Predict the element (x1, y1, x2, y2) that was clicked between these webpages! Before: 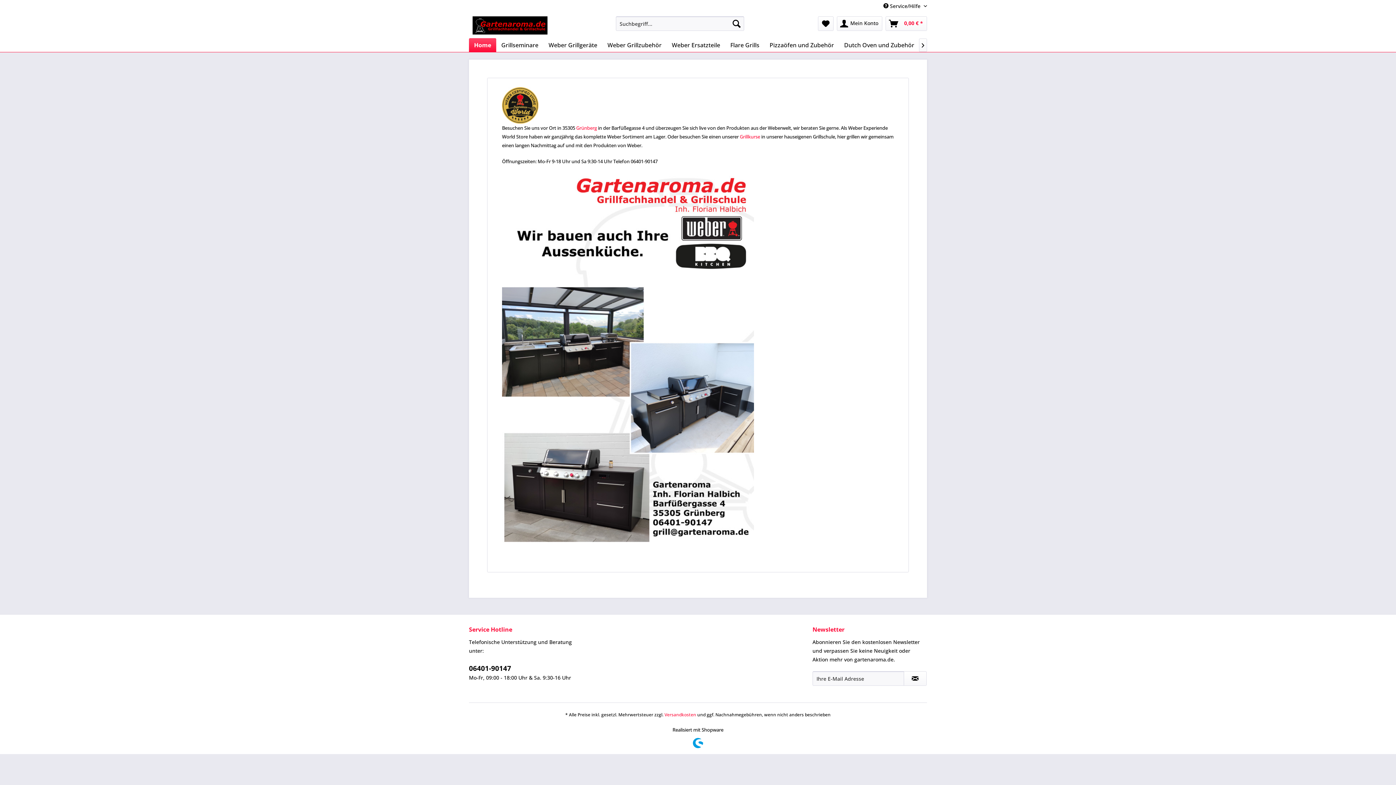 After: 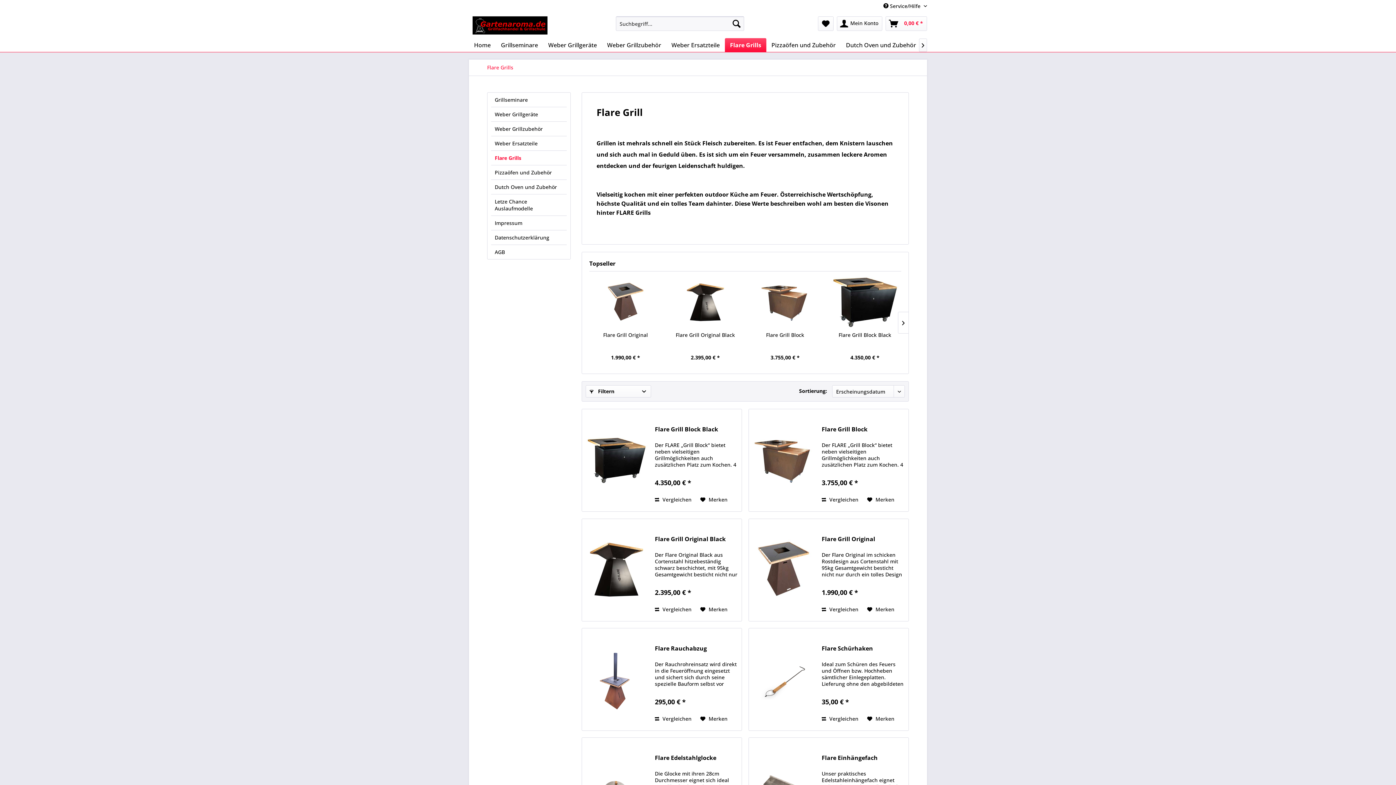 Action: bbox: (725, 38, 764, 52) label: Flare Grills